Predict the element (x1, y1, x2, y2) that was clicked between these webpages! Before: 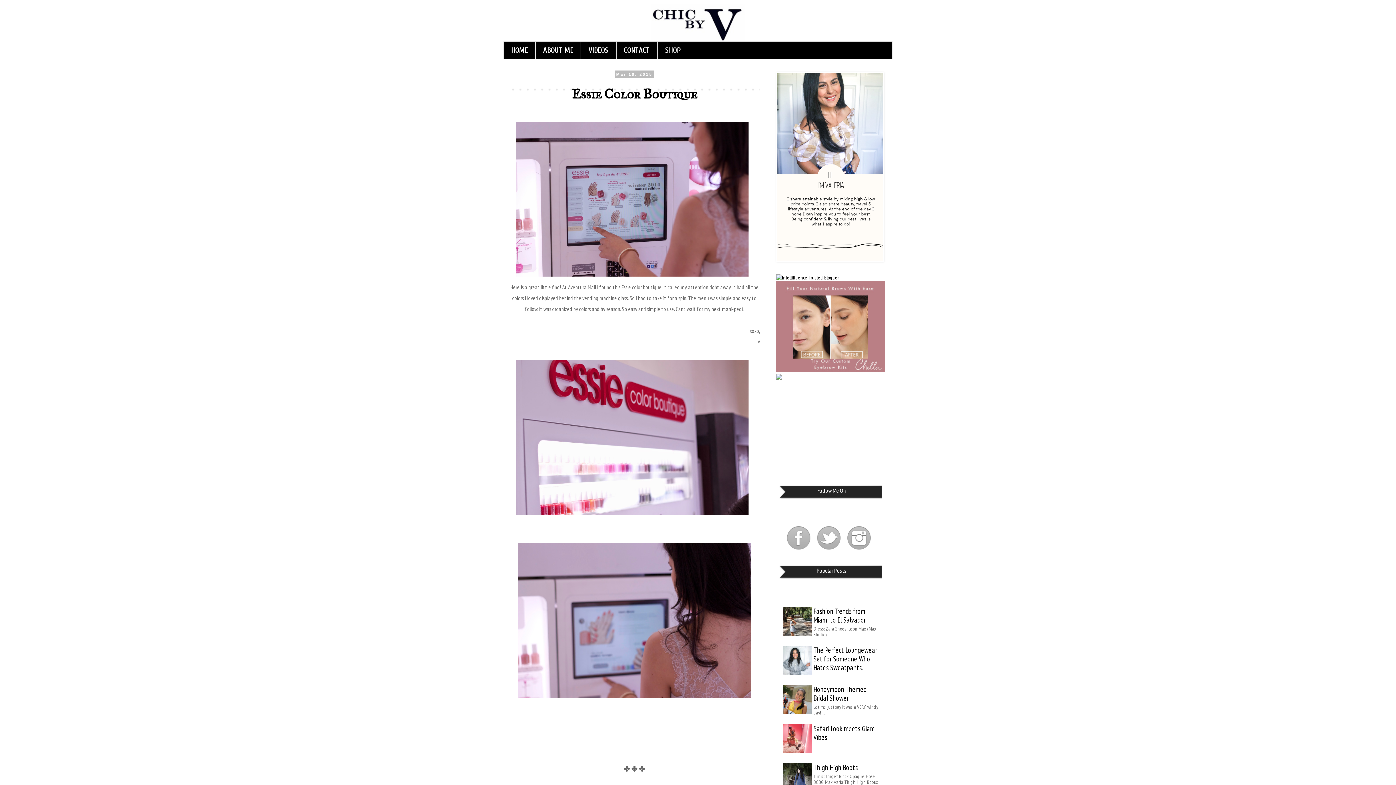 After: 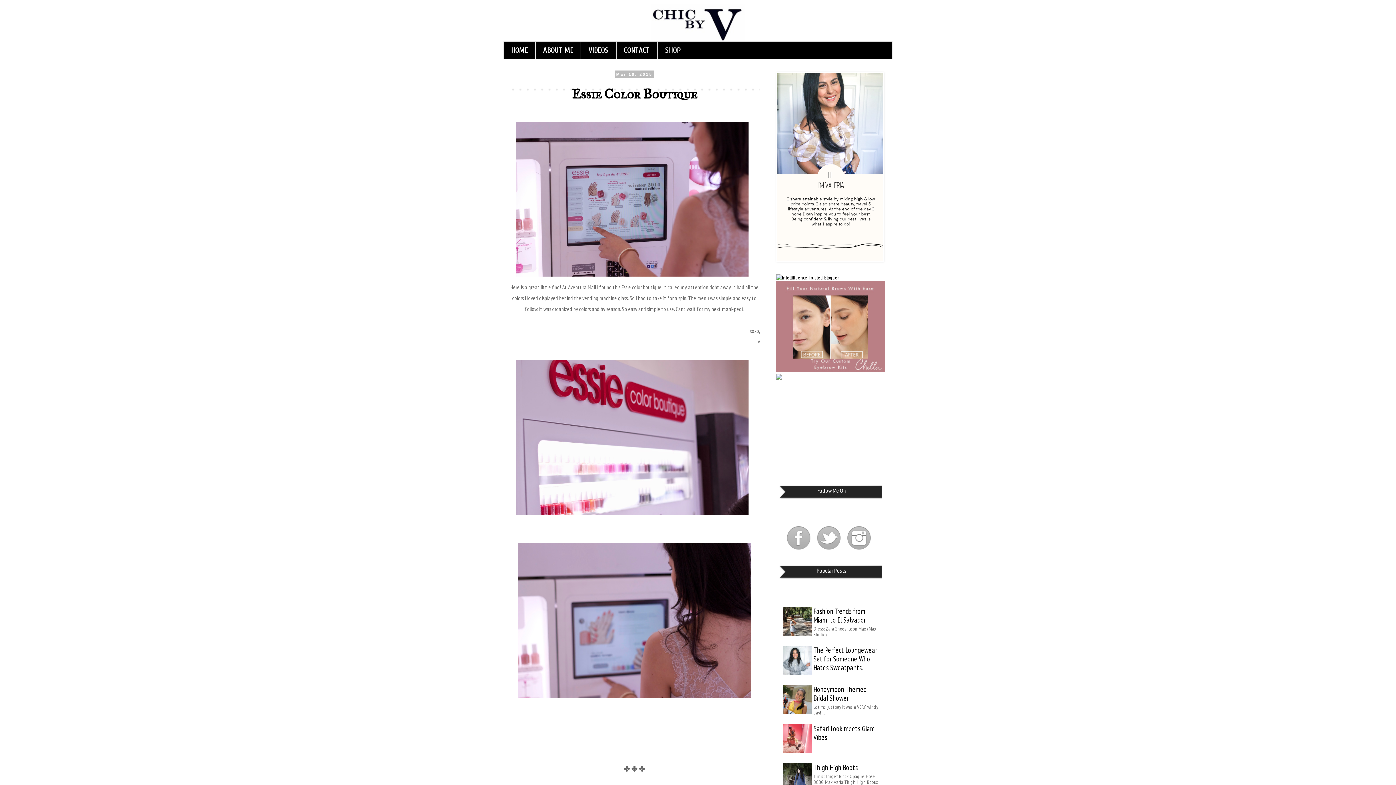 Action: bbox: (776, 374, 782, 381)